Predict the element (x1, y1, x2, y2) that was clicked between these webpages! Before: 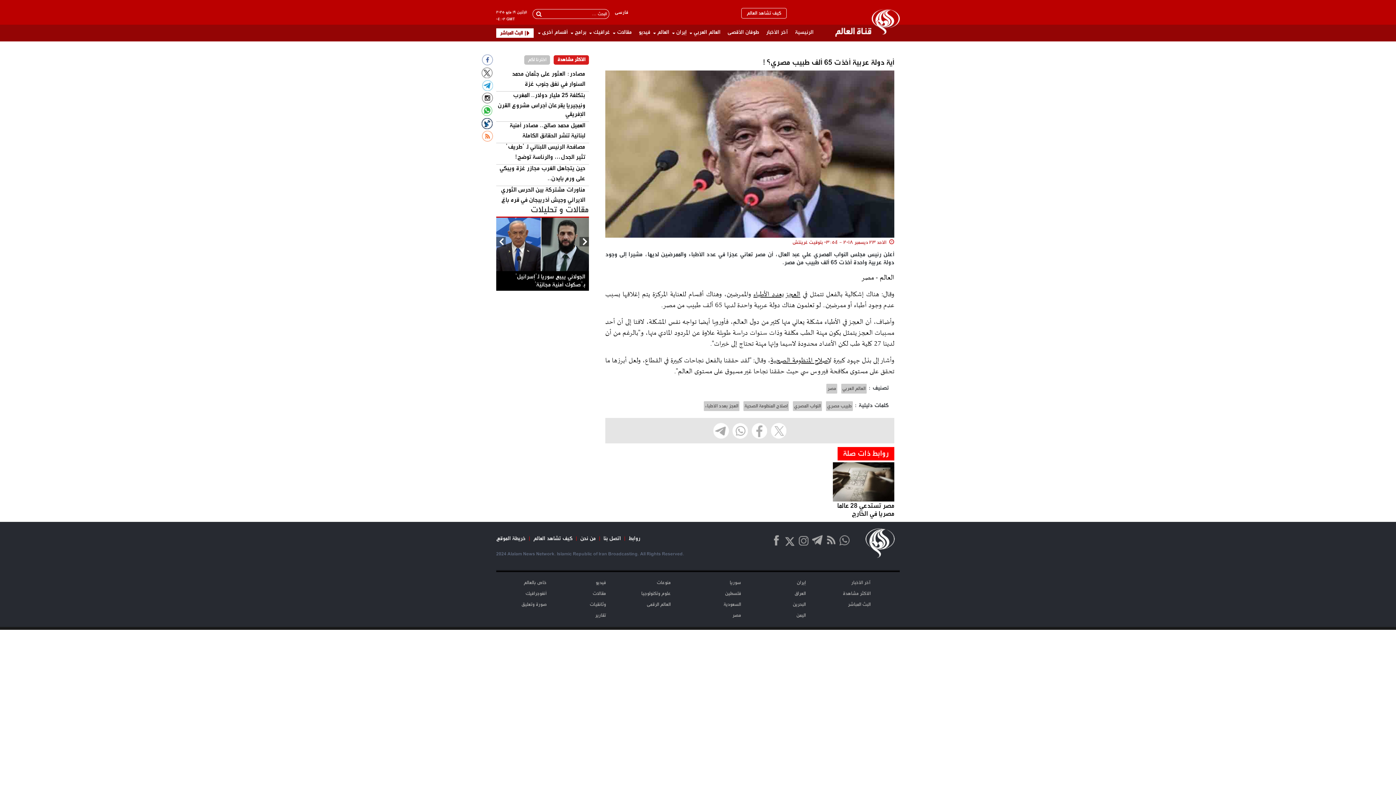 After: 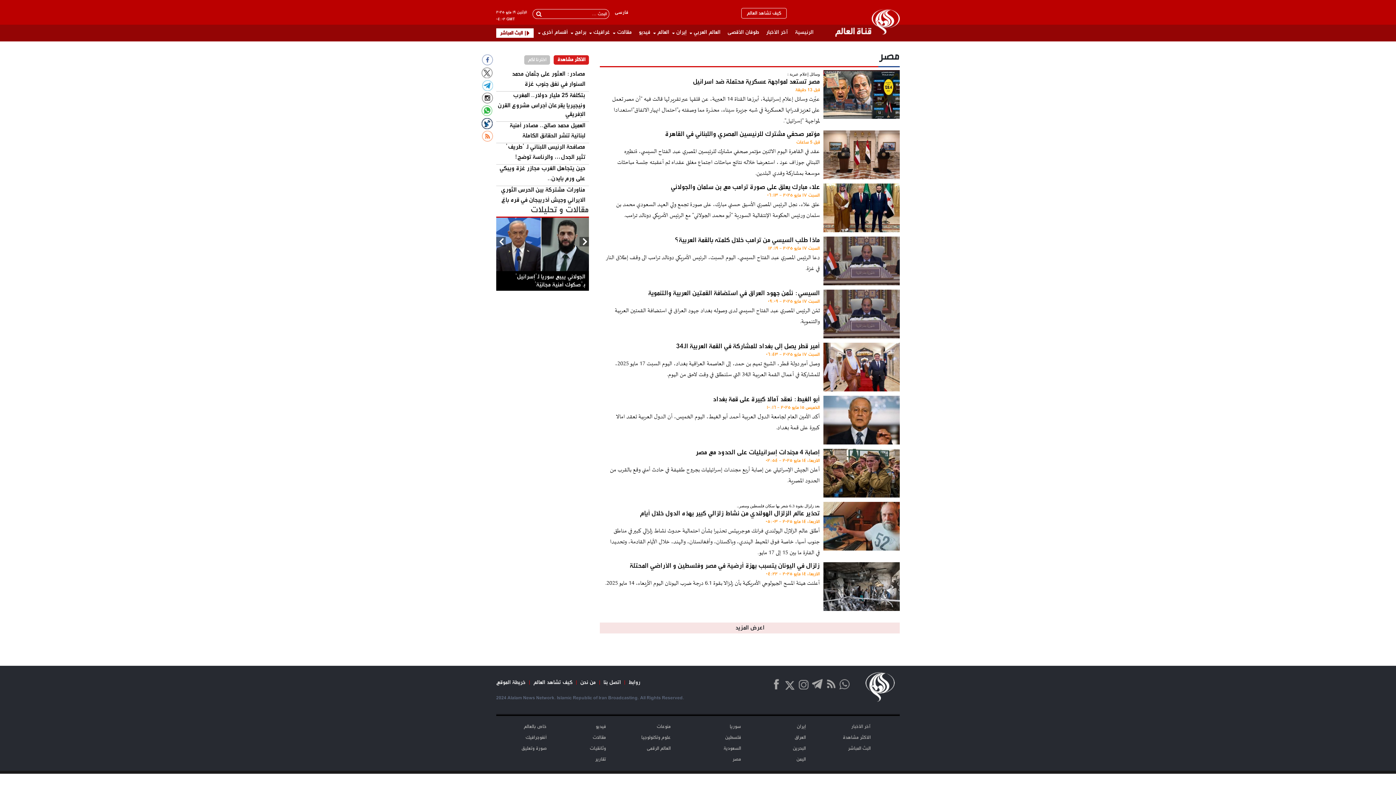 Action: bbox: (826, 384, 837, 393) label: مصر